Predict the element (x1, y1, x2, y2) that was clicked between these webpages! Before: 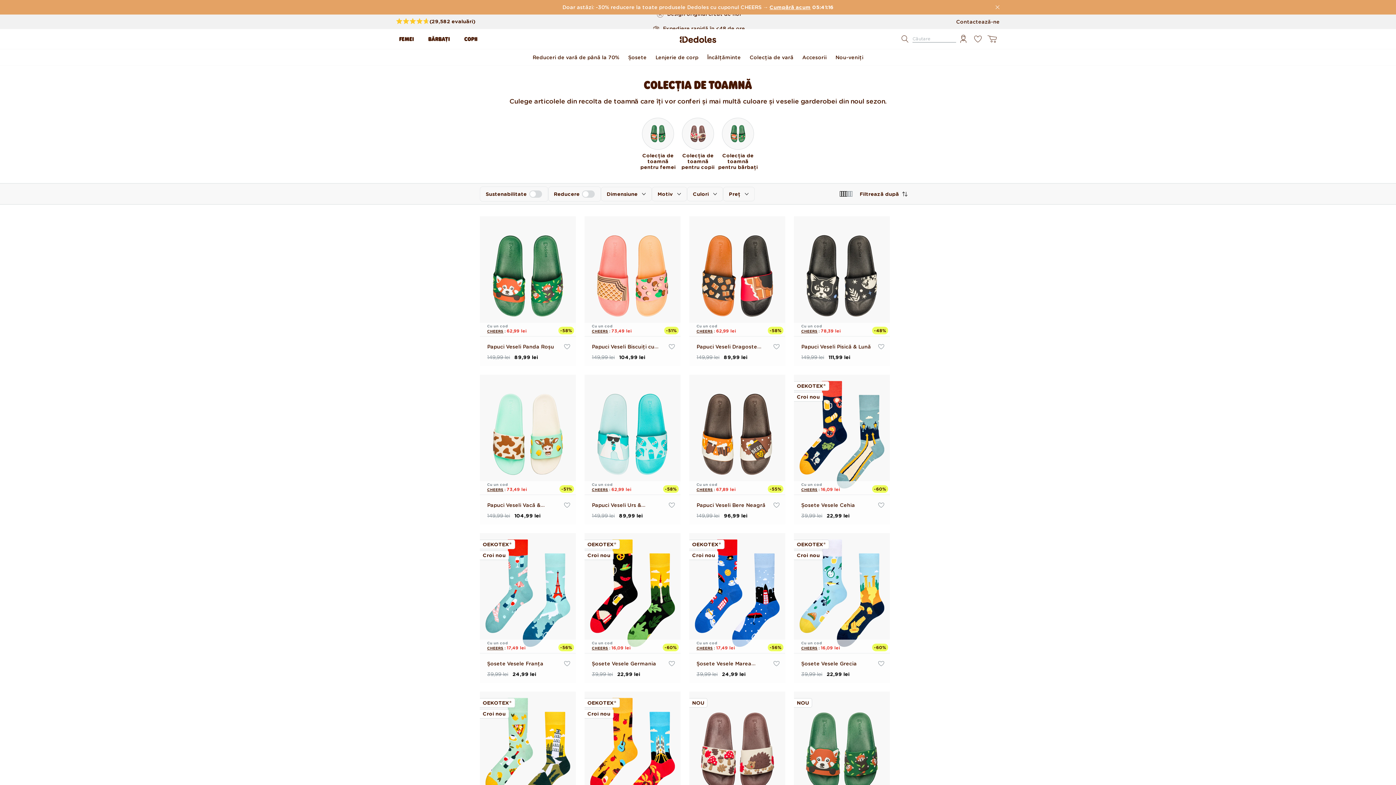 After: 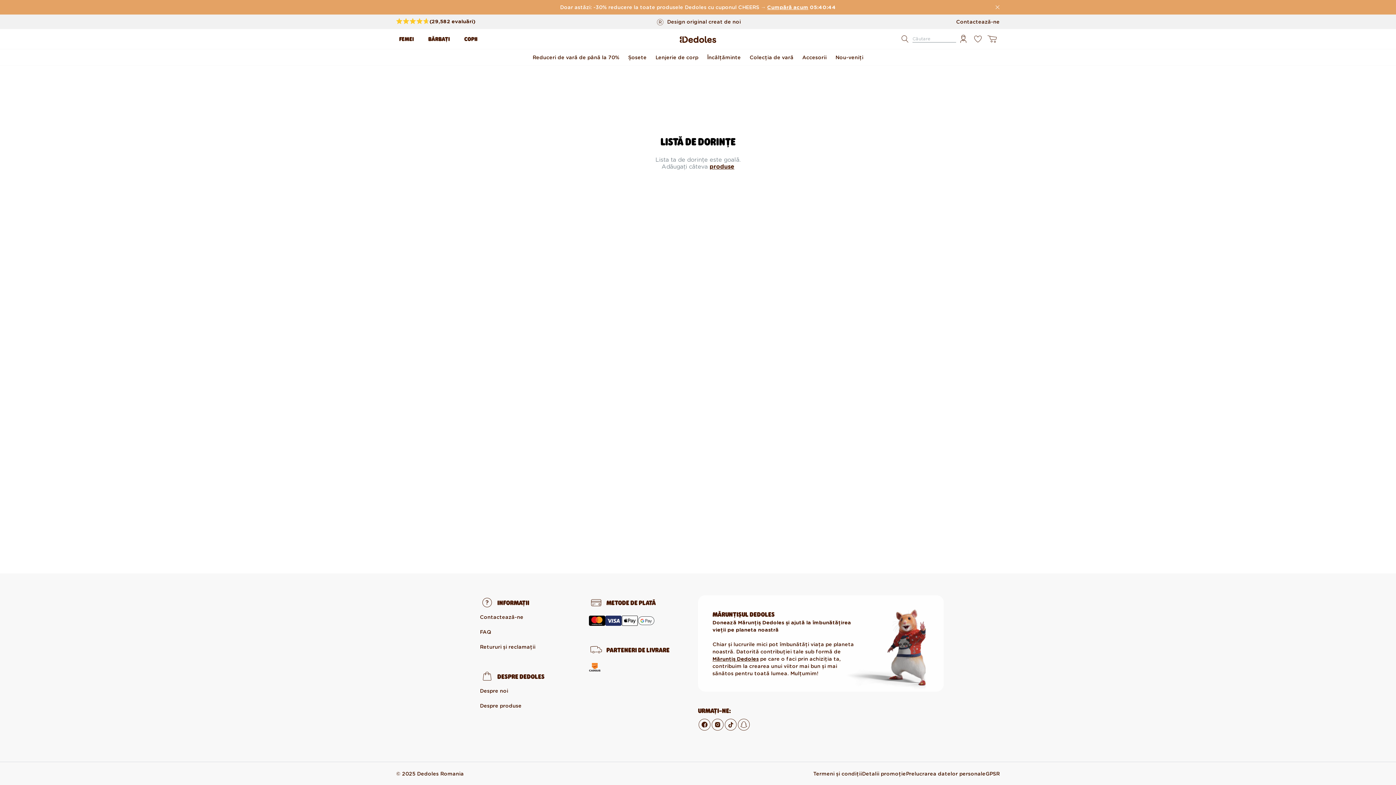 Action: bbox: (970, 31, 985, 46)